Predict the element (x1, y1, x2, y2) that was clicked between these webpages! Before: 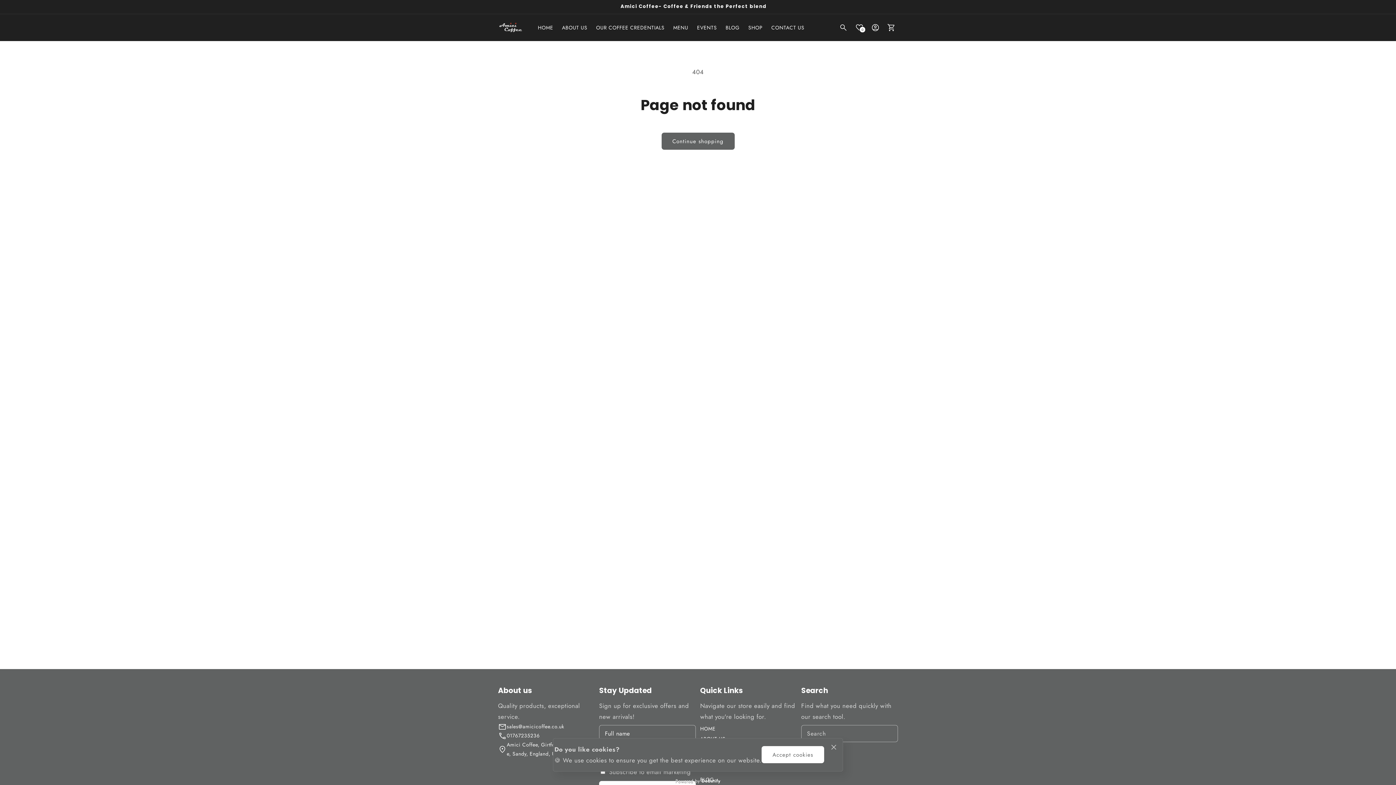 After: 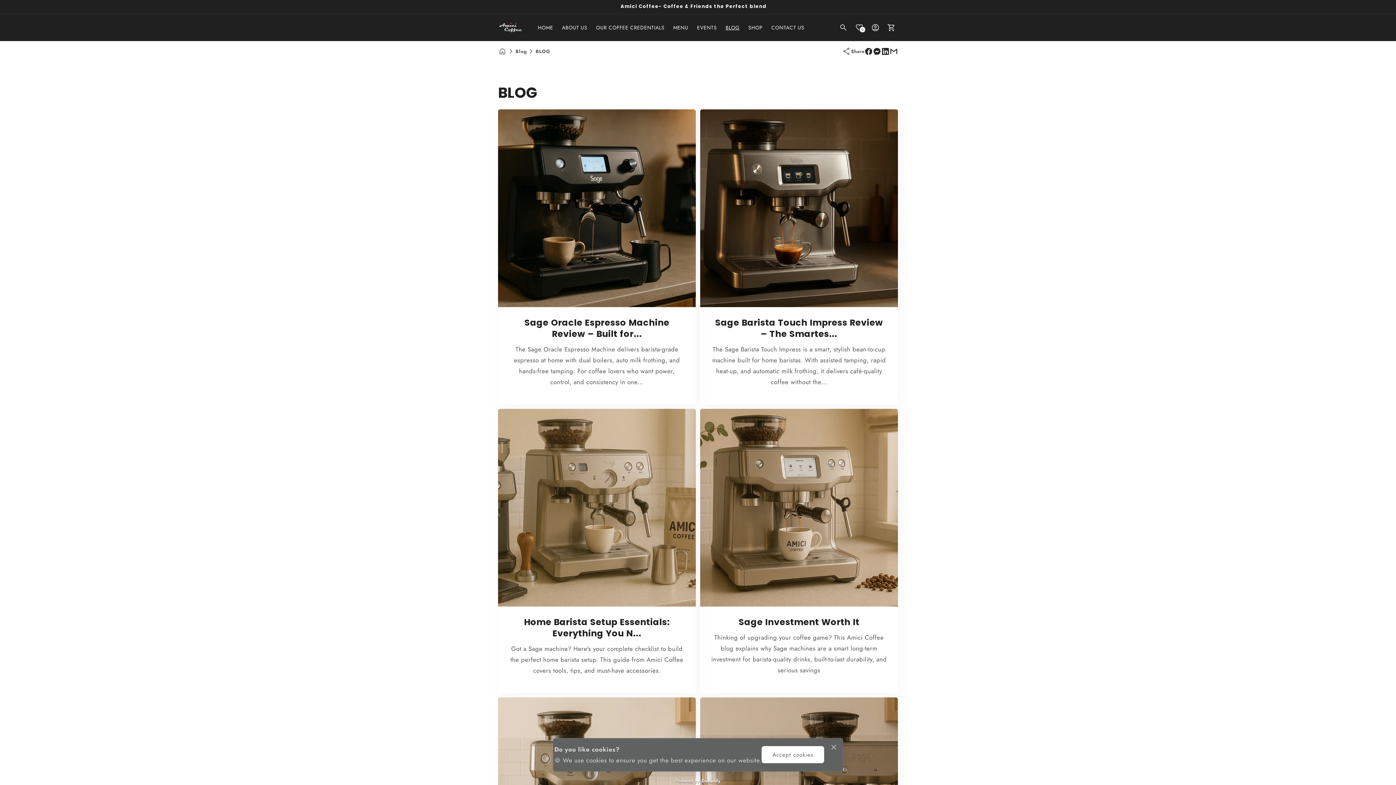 Action: label: BLOG bbox: (721, 14, 744, 41)